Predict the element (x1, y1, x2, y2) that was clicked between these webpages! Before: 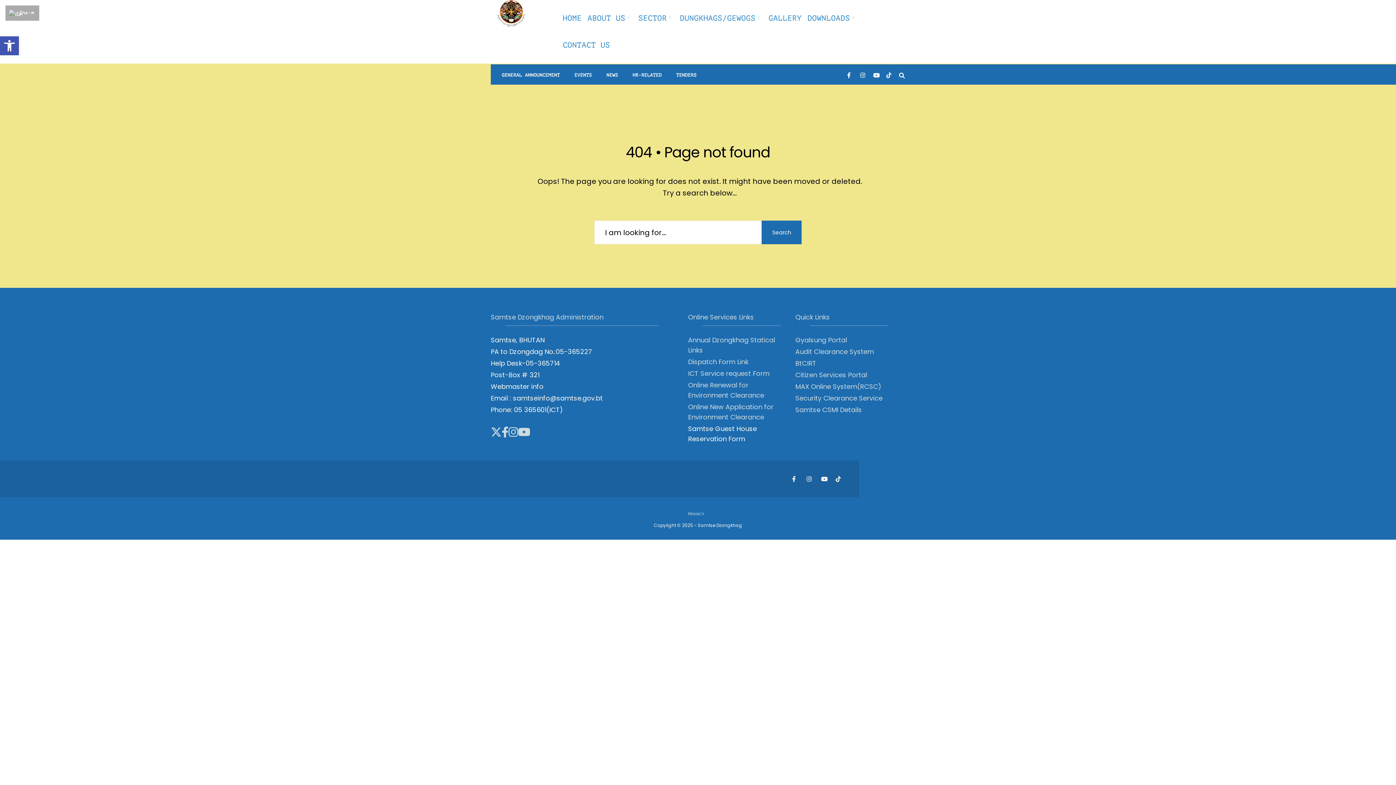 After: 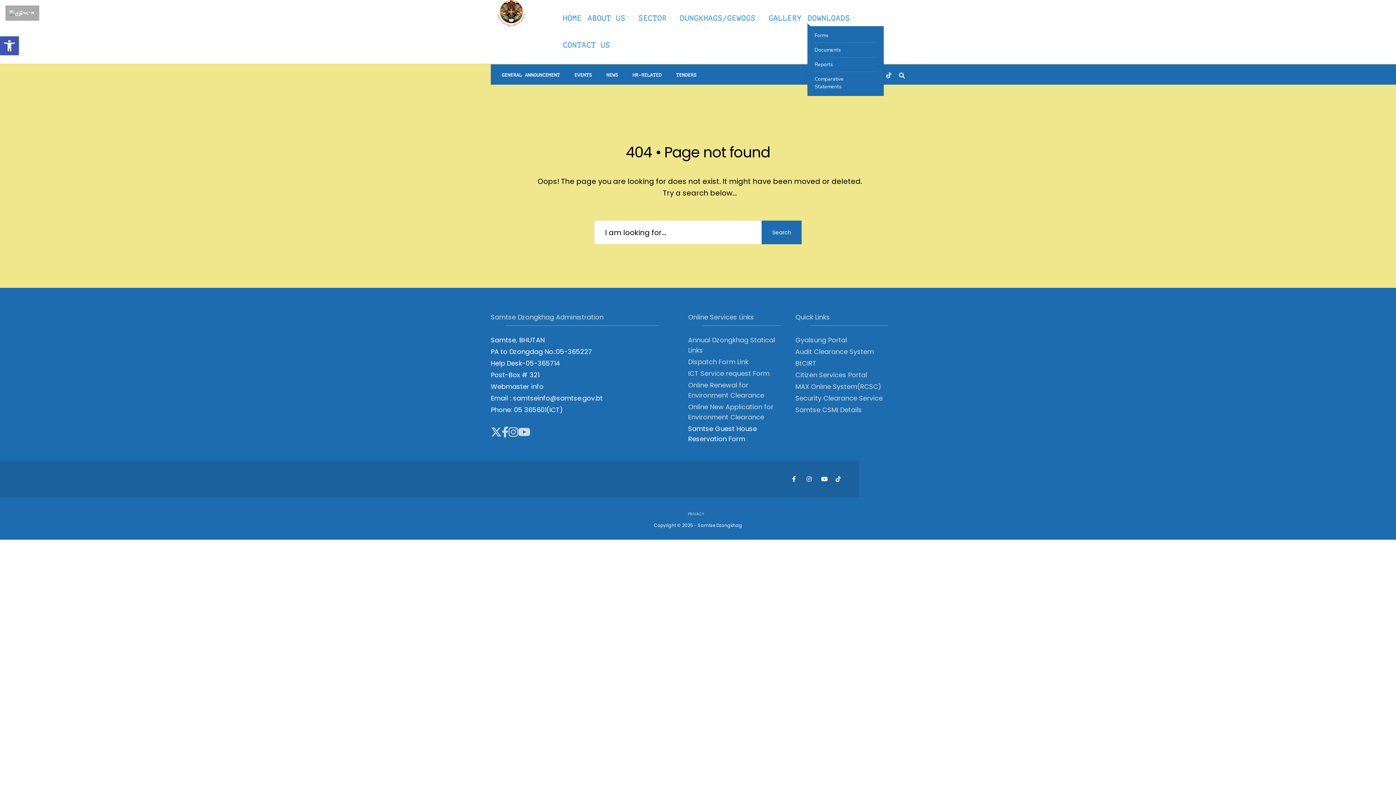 Action: bbox: (807, 9, 857, 26) label: DOWNLOADS